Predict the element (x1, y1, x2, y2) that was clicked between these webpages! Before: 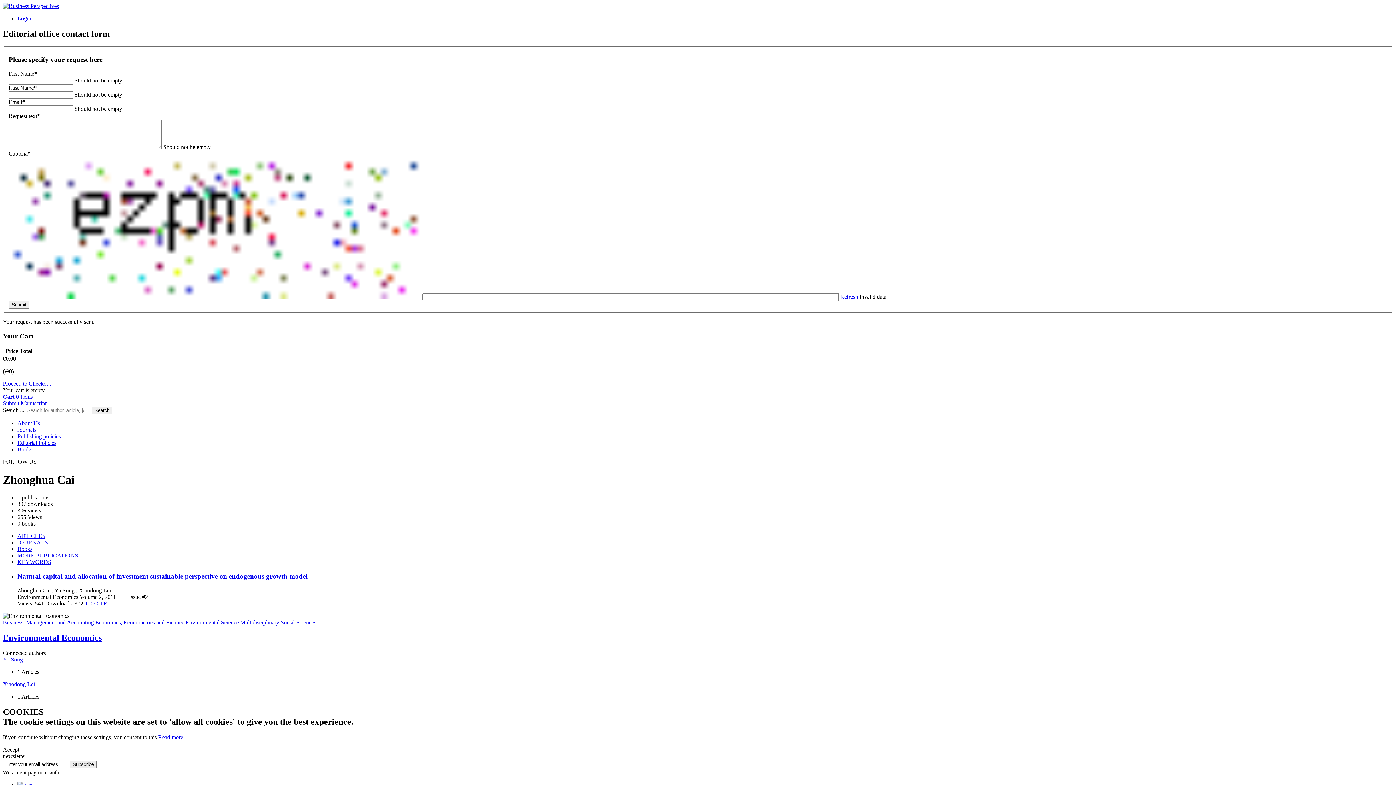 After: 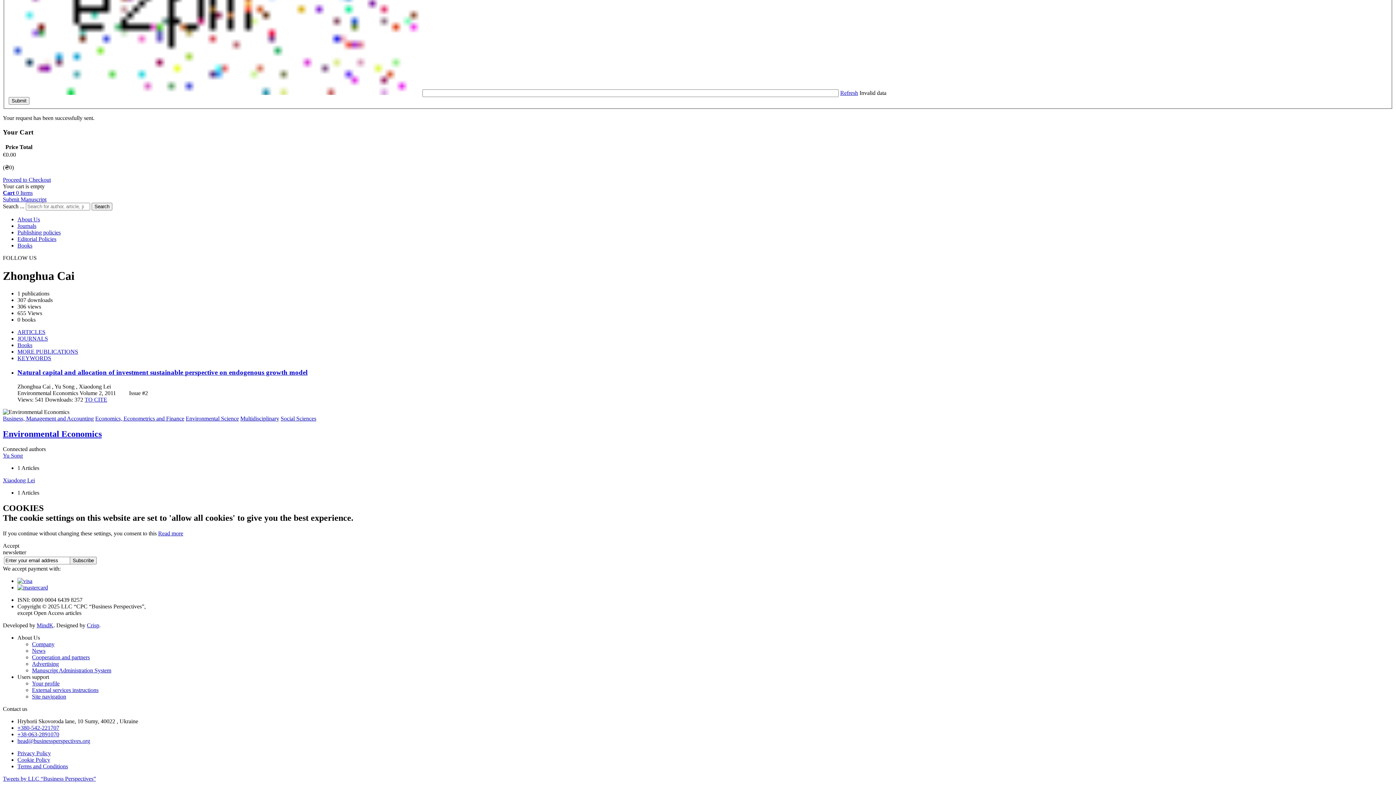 Action: bbox: (17, 533, 45, 539) label: ARTICLES